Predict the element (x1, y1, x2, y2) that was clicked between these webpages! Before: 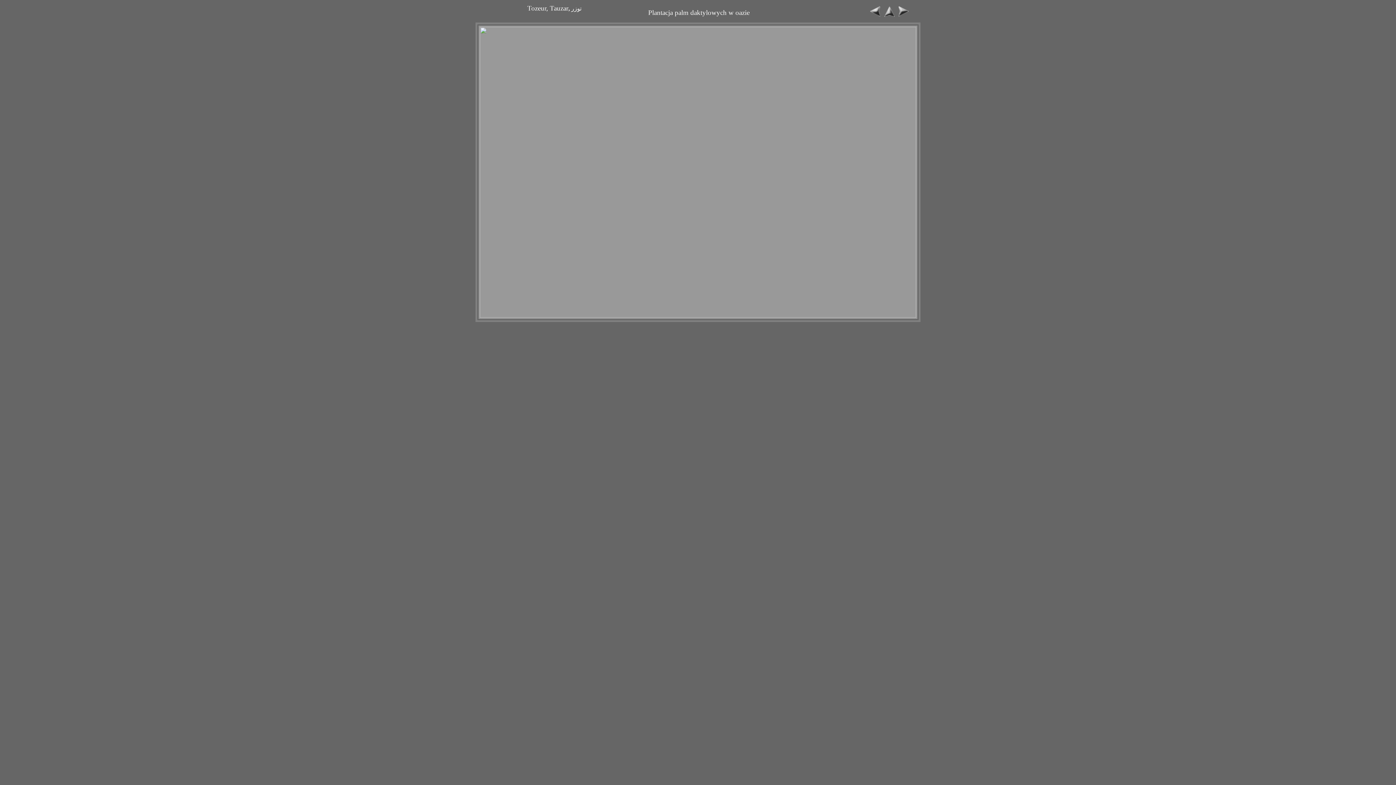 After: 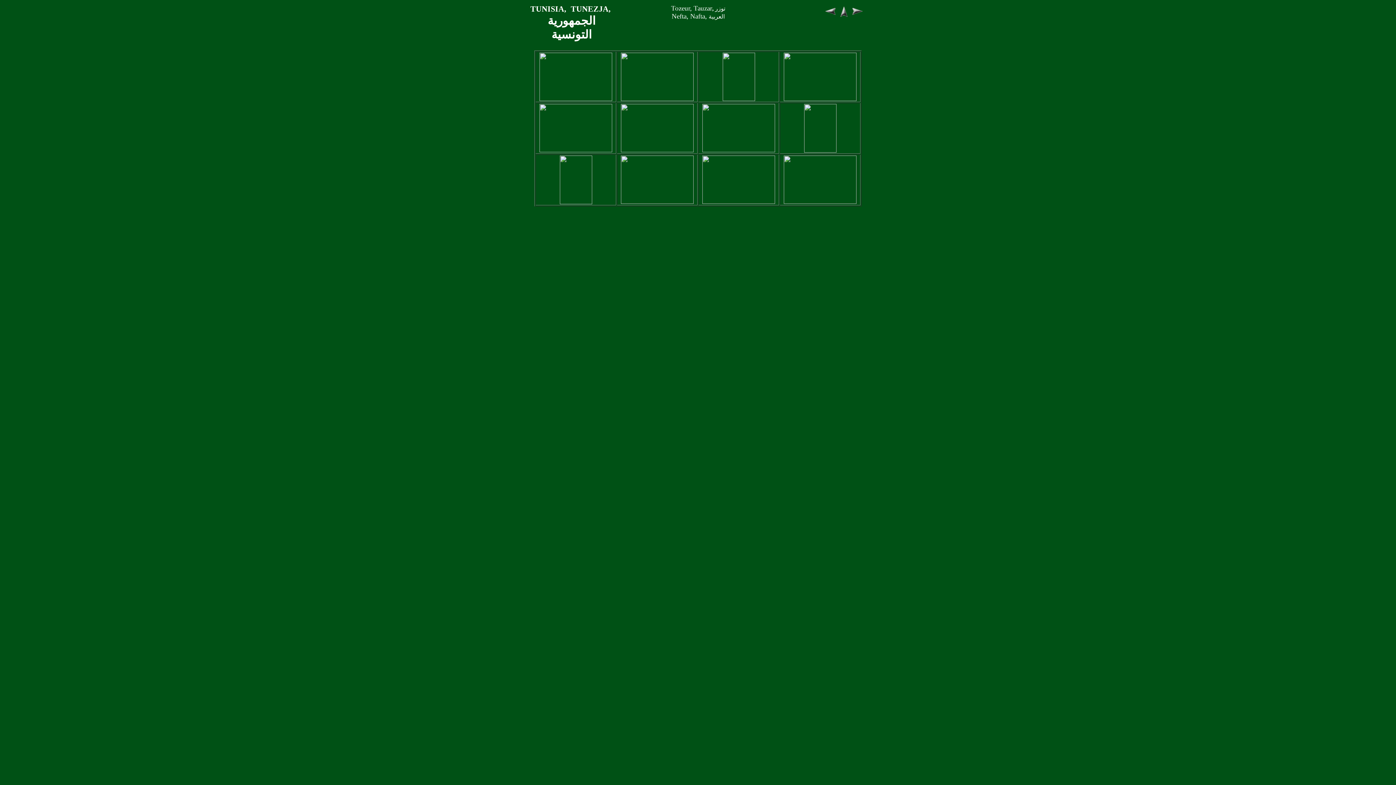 Action: bbox: (883, 11, 894, 17)